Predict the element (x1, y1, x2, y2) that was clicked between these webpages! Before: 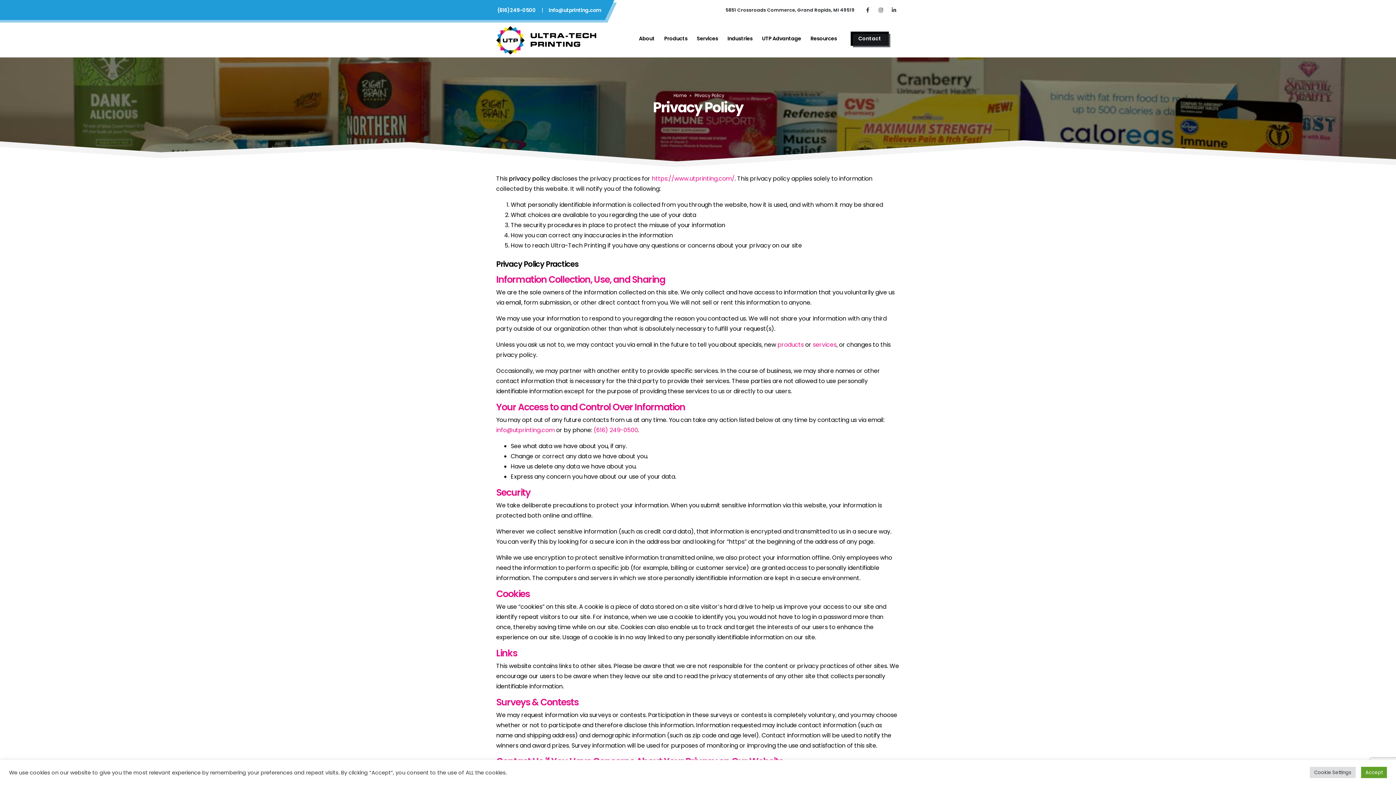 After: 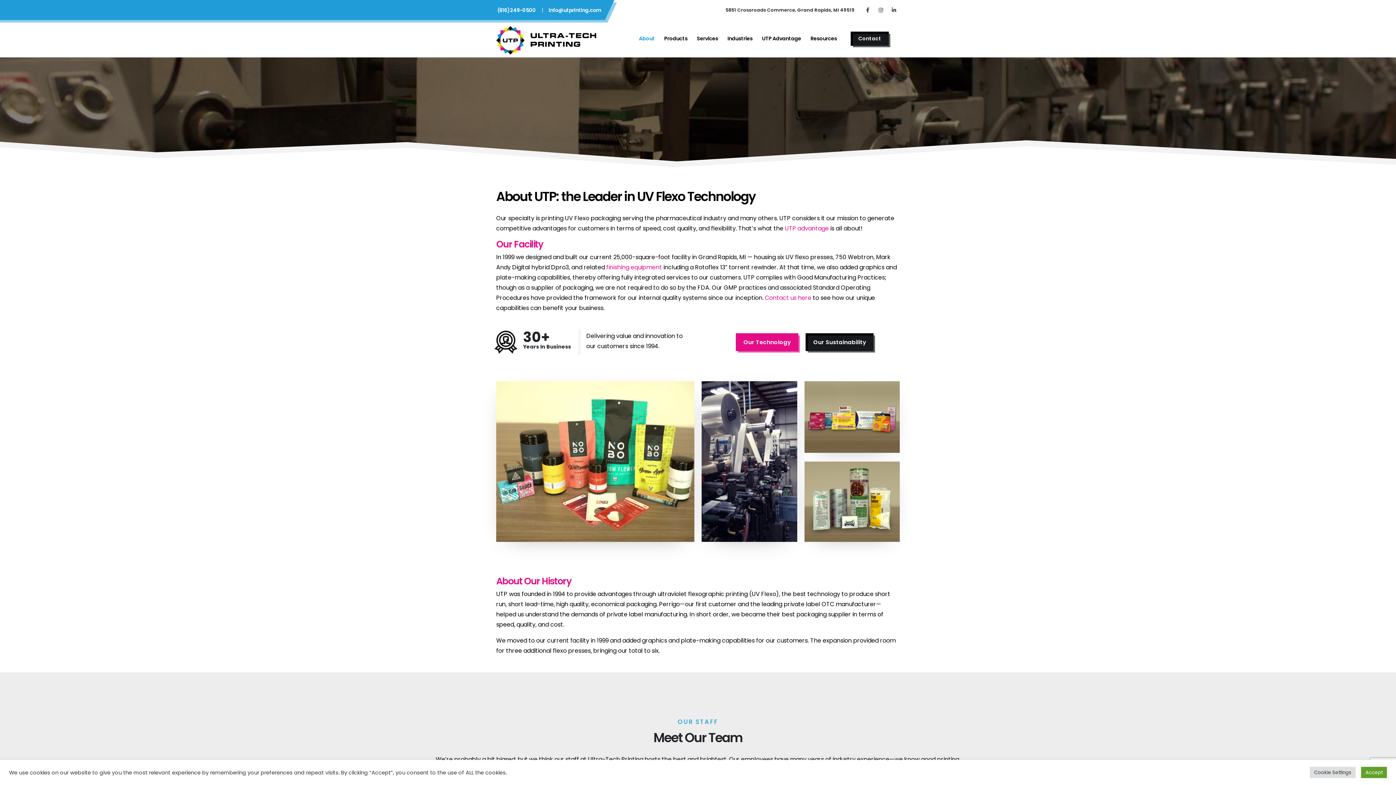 Action: label: About bbox: (634, 20, 659, 57)